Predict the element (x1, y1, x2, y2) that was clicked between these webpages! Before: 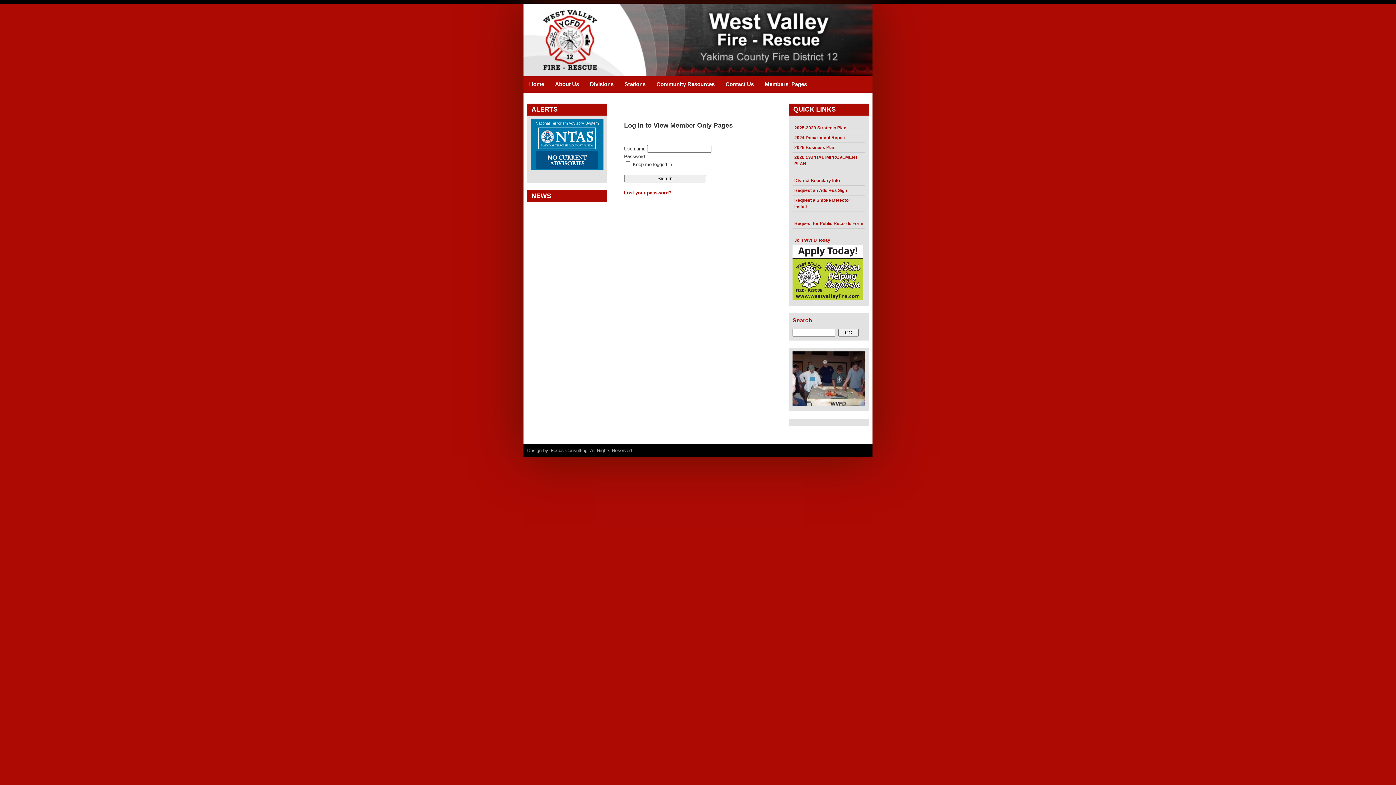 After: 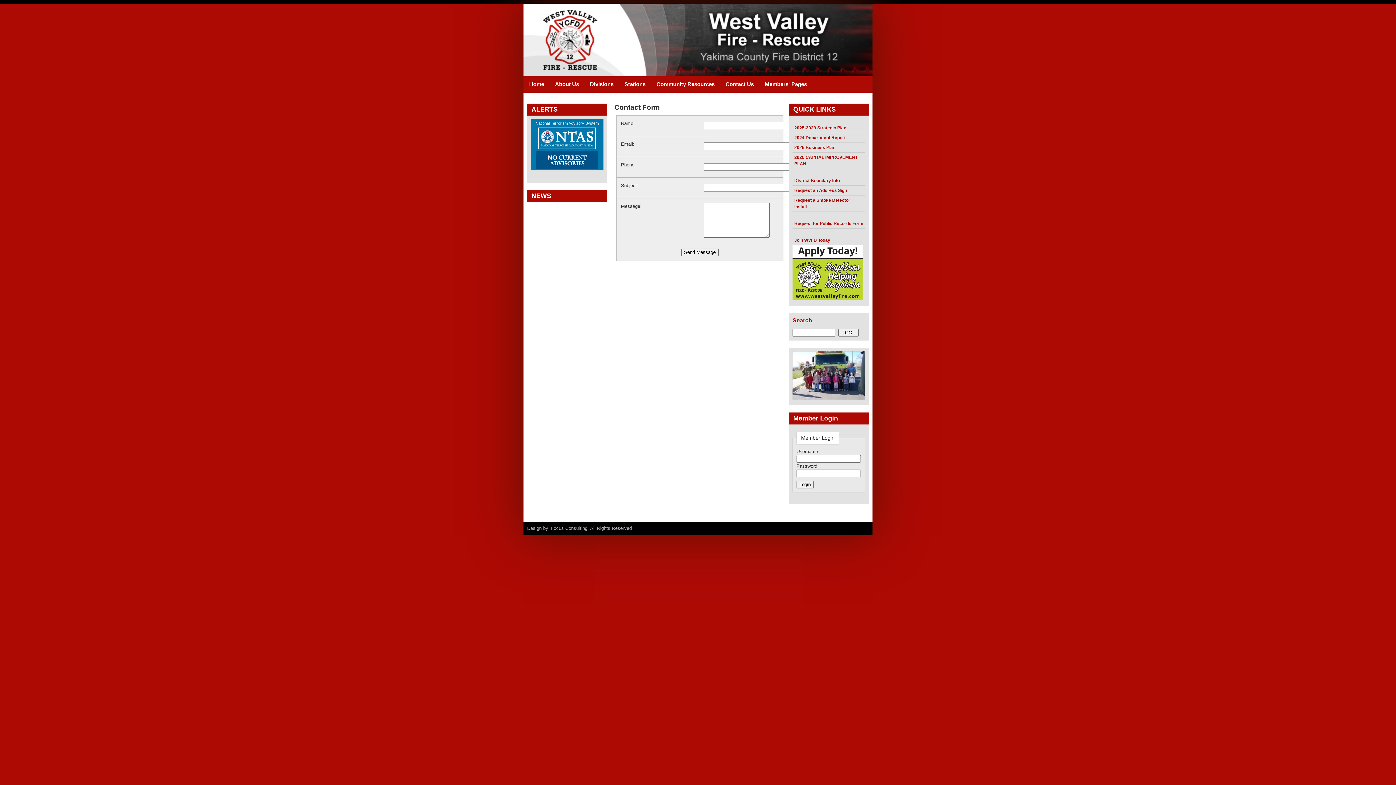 Action: bbox: (792, 195, 865, 211) label: Request a Smoke Detector Install